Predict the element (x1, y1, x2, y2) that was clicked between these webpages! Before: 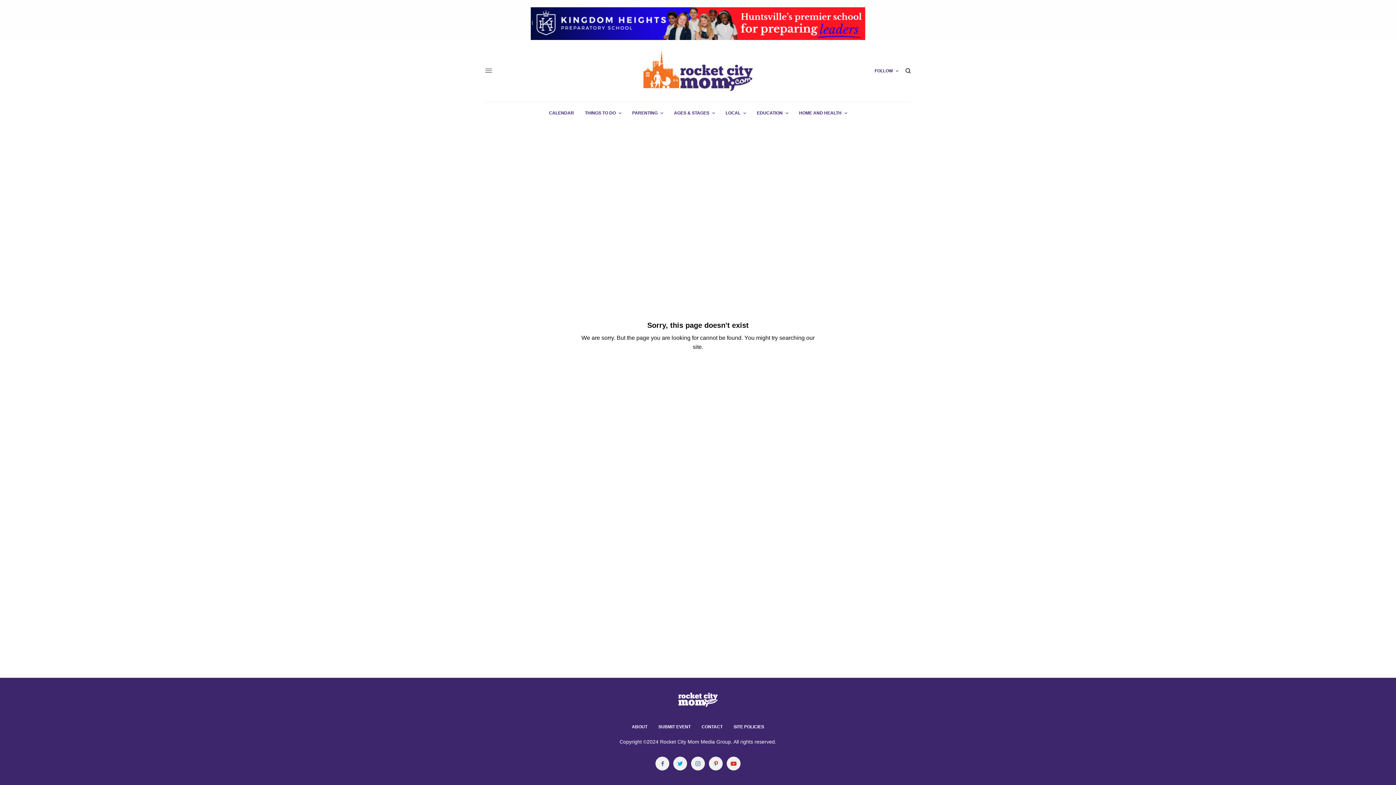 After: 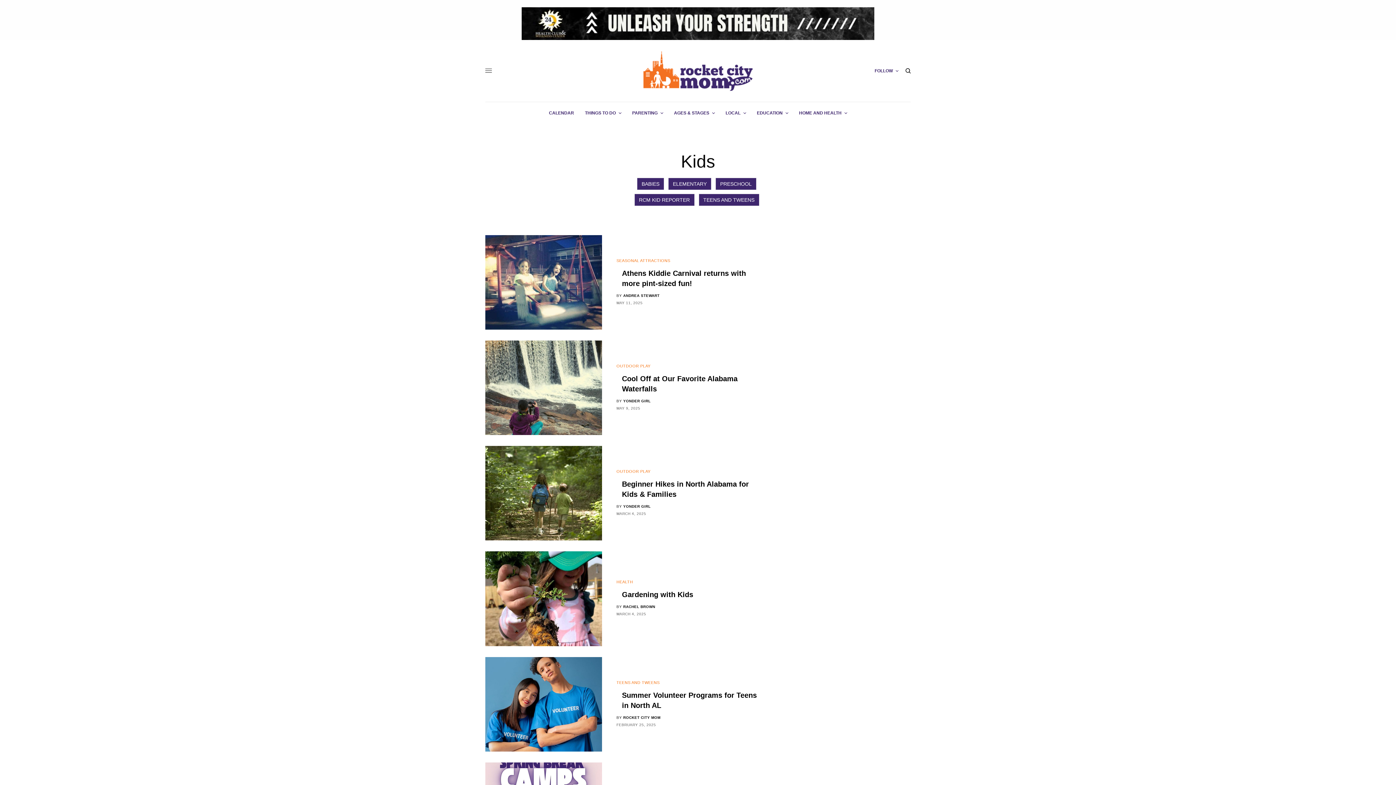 Action: bbox: (674, 102, 714, 124) label: AGES & STAGES